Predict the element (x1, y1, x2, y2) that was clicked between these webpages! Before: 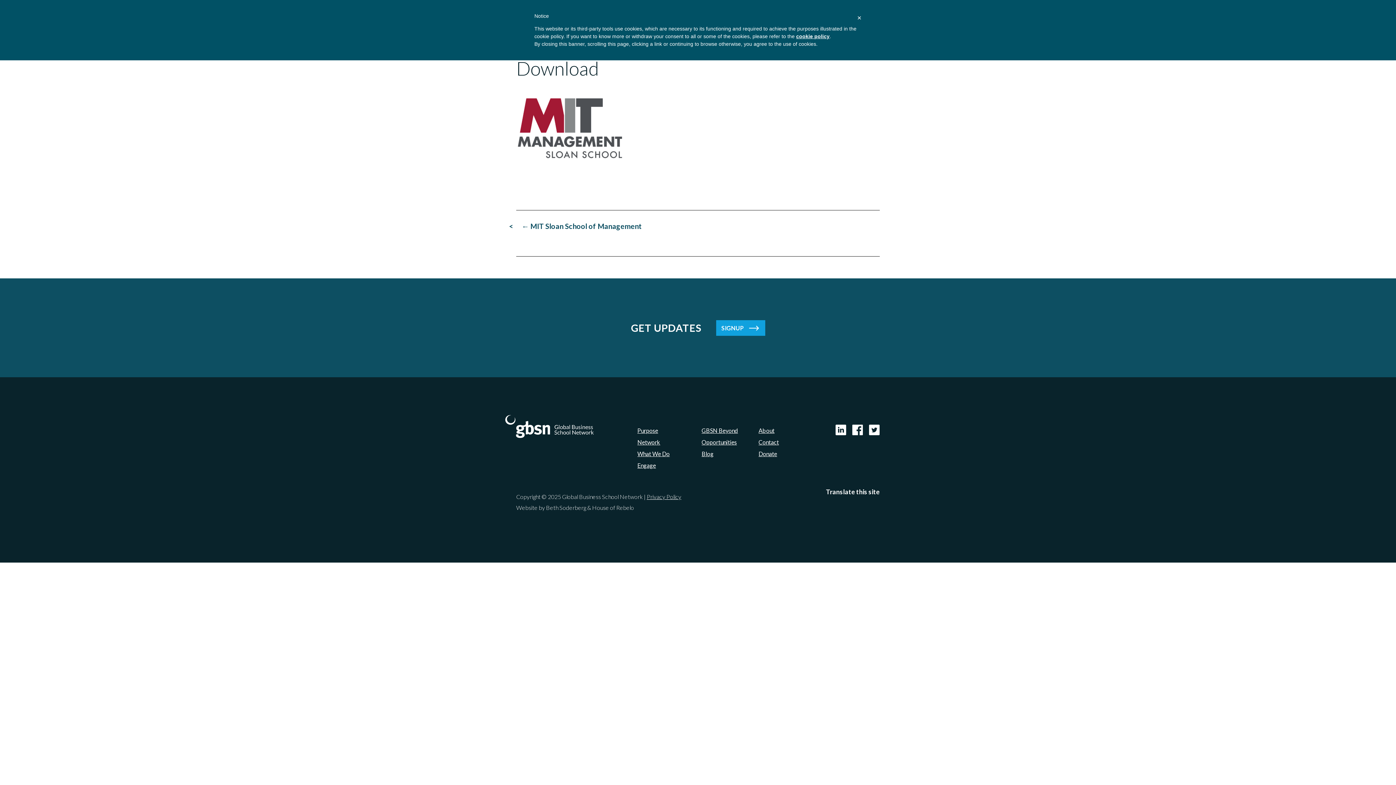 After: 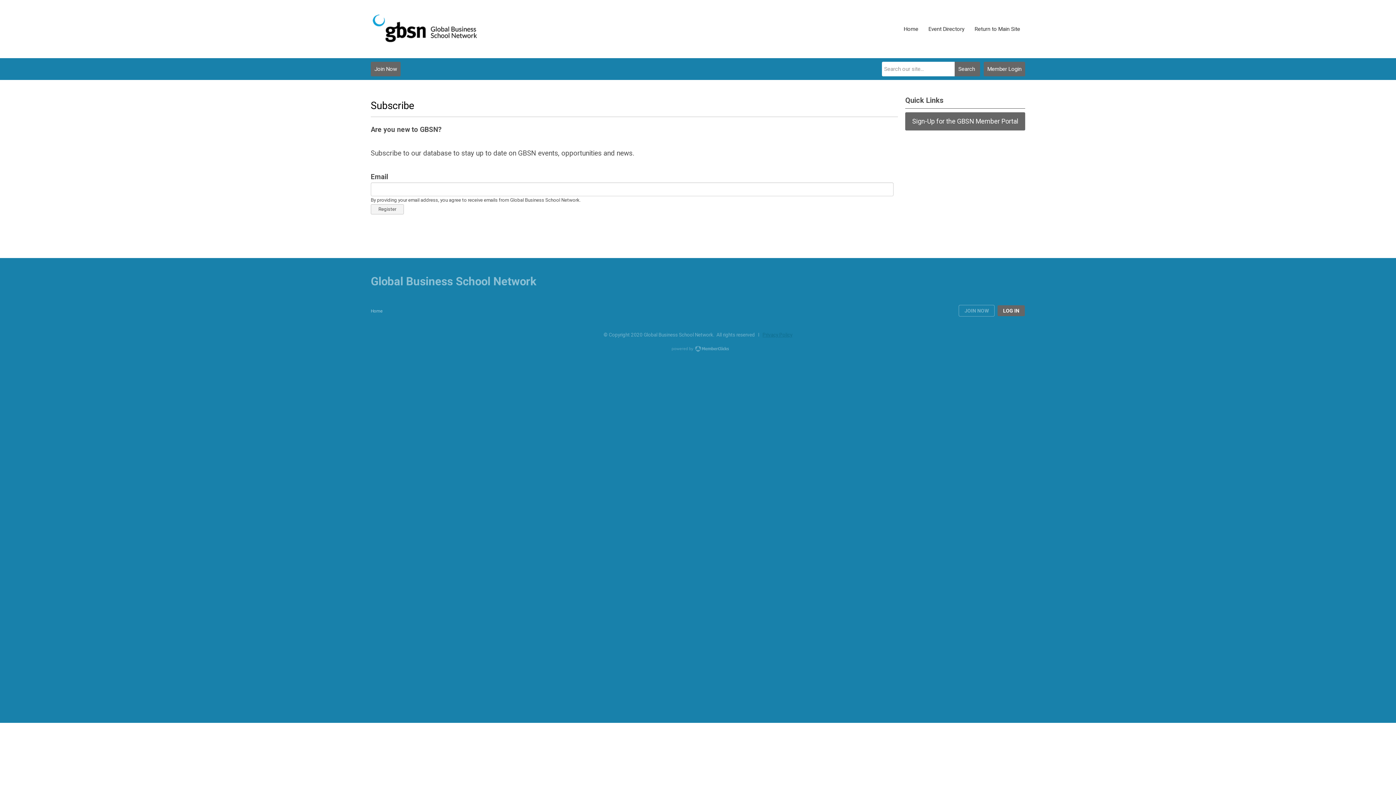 Action: bbox: (716, 320, 765, 336) label: SIGNUP